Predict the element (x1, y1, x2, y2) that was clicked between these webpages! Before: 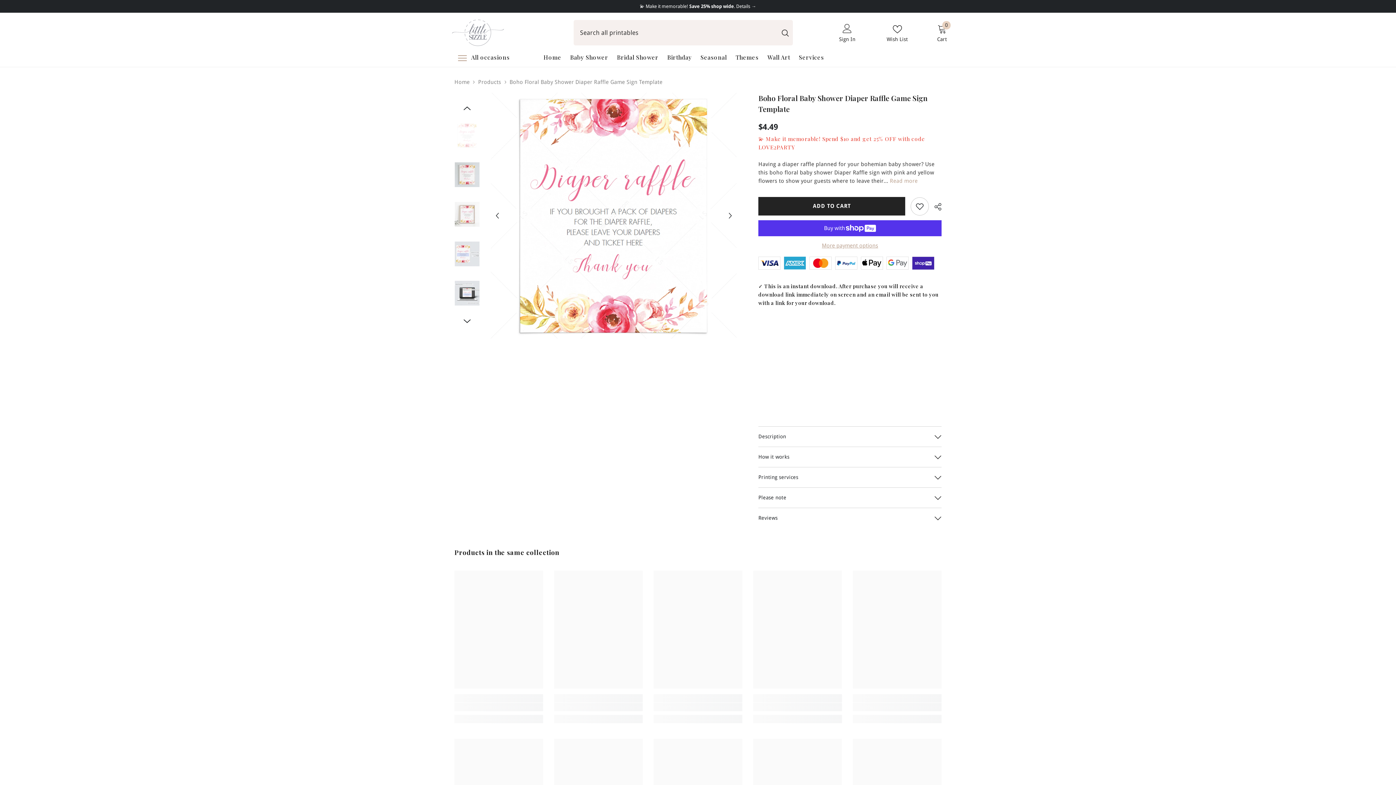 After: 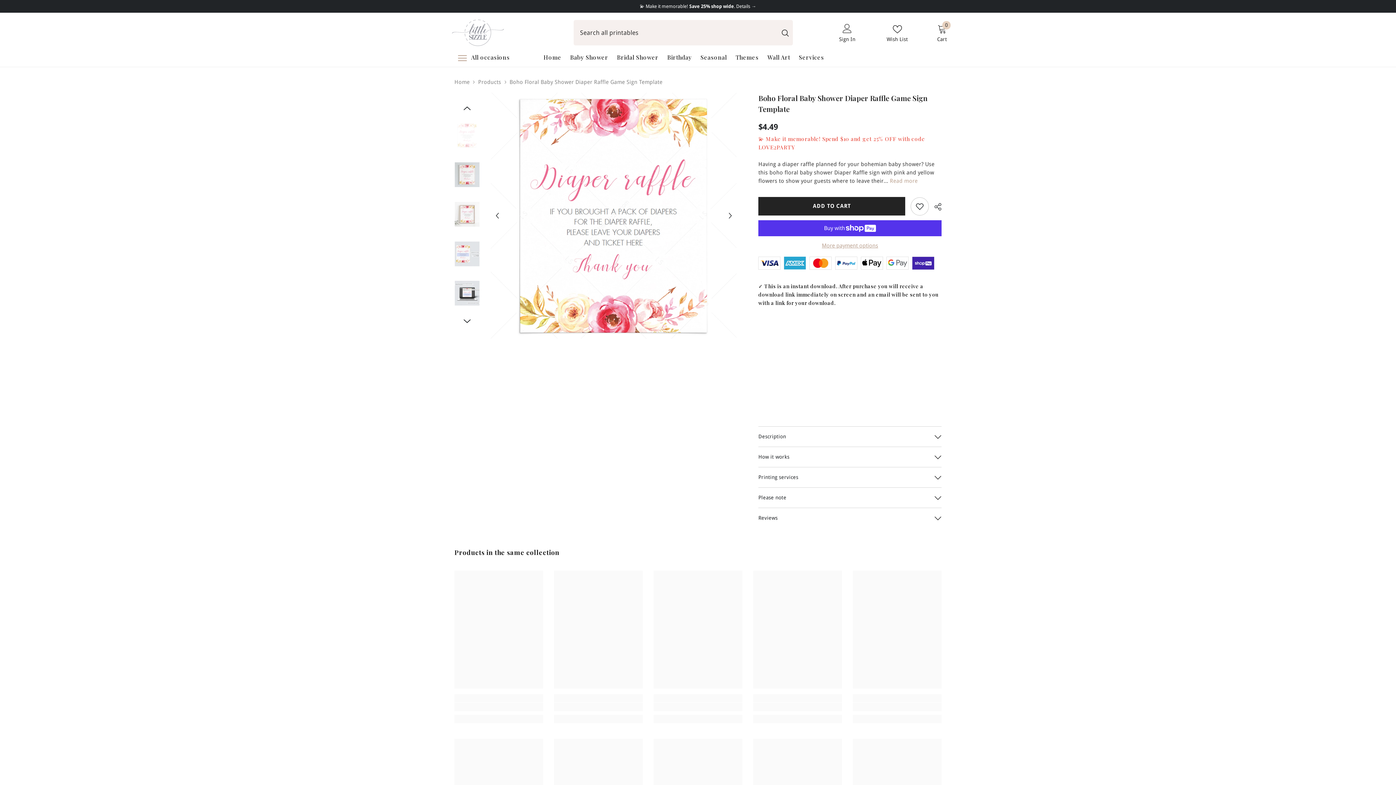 Action: bbox: (777, 20, 792, 45) label: Search